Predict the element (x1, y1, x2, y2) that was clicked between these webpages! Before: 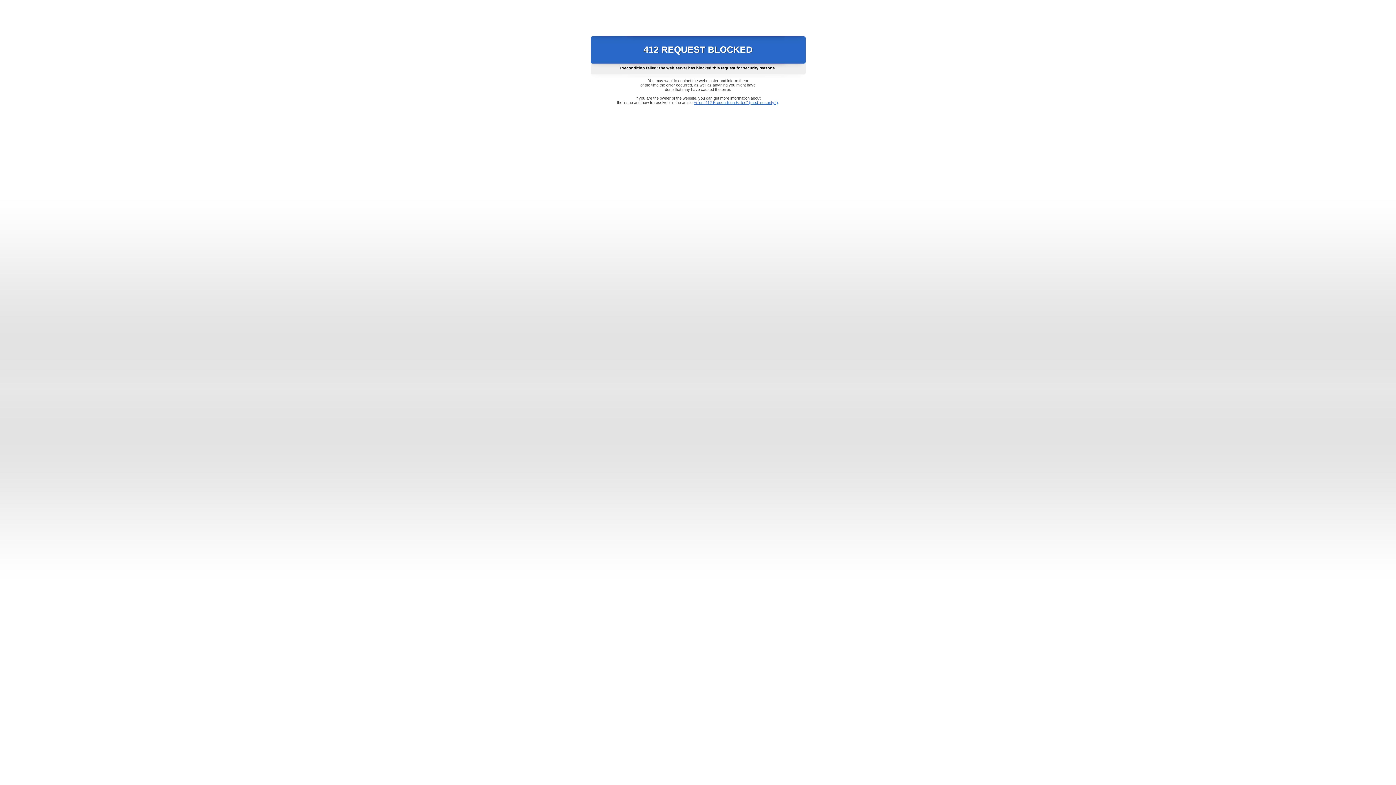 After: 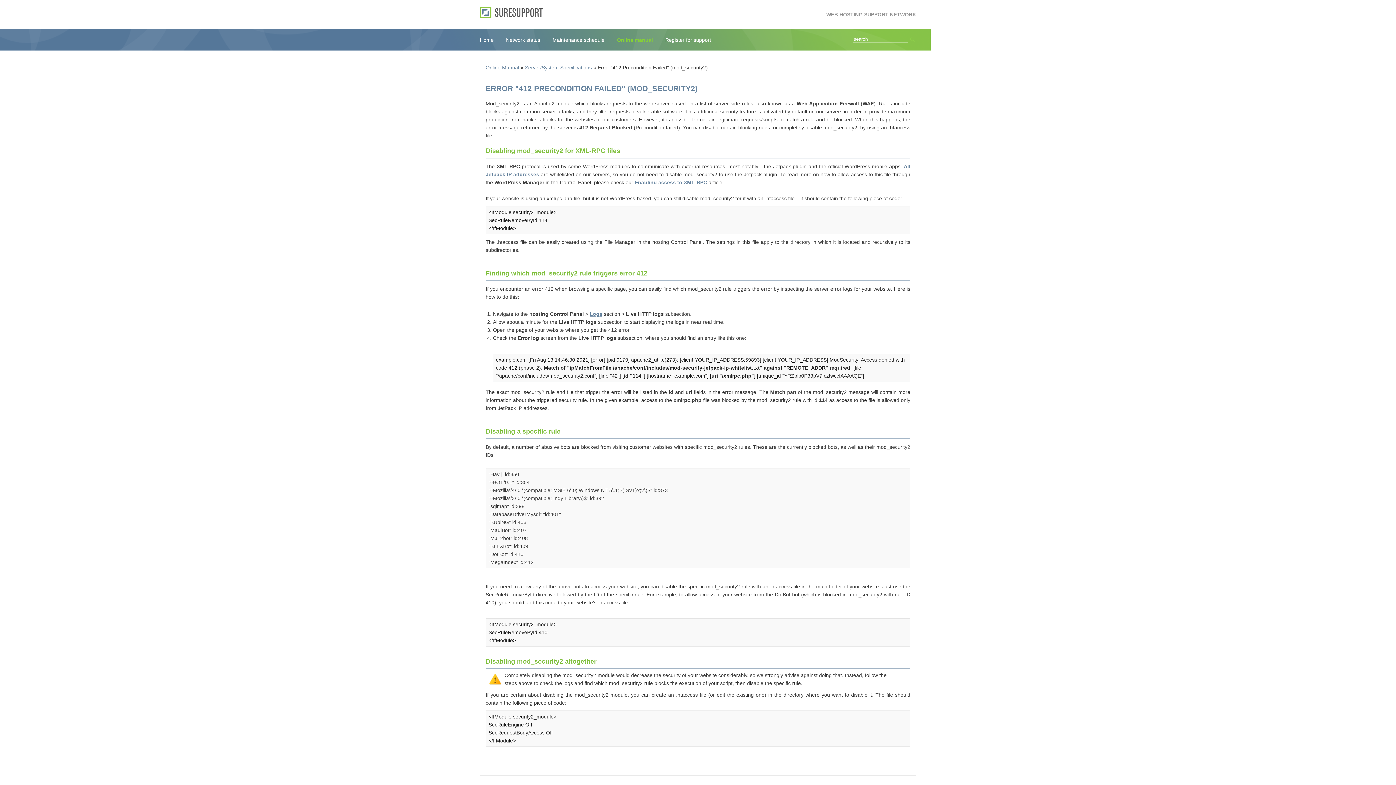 Action: label: Error "412 Precondition Failed" (mod_security2) bbox: (693, 100, 778, 104)